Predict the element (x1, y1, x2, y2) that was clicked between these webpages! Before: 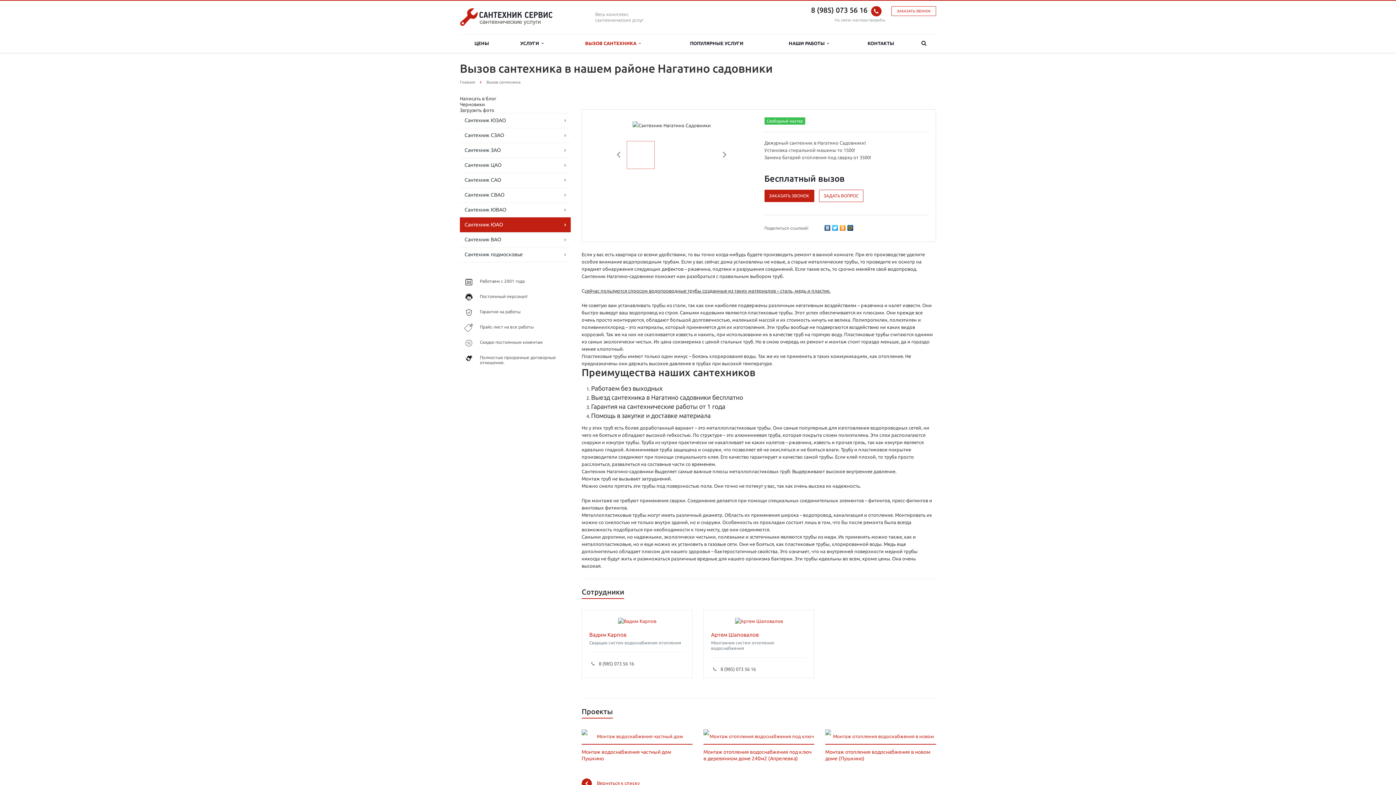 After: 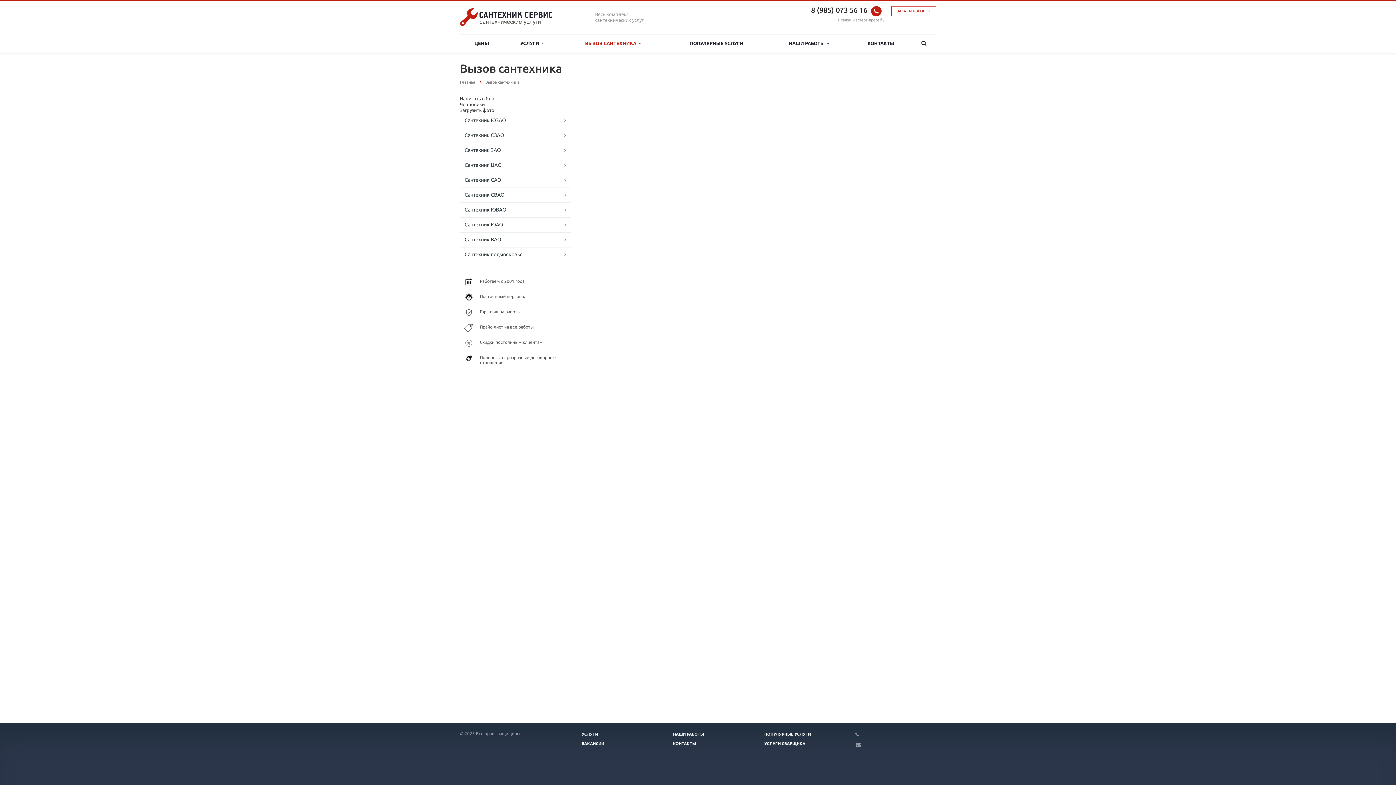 Action: label: Вызов сантехника bbox: (486, 80, 520, 84)